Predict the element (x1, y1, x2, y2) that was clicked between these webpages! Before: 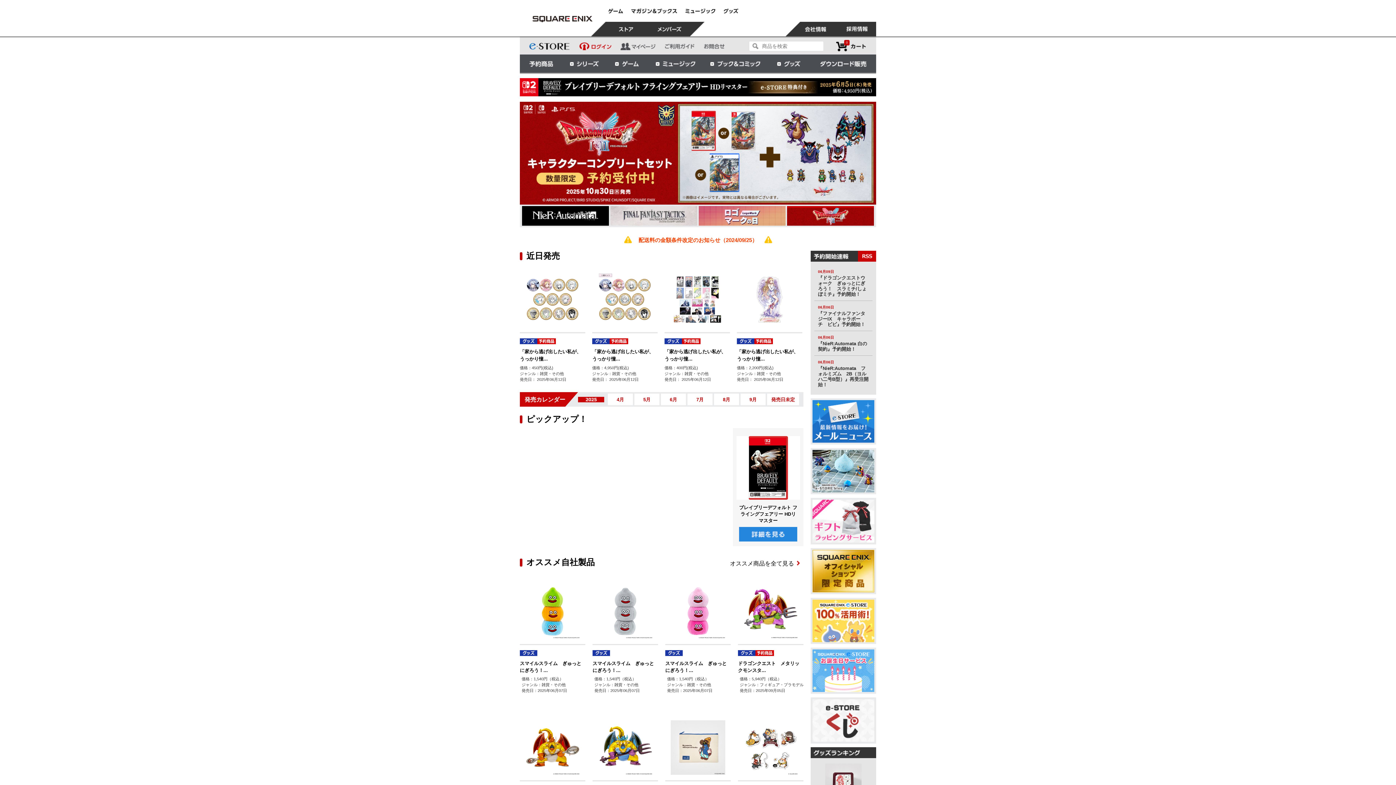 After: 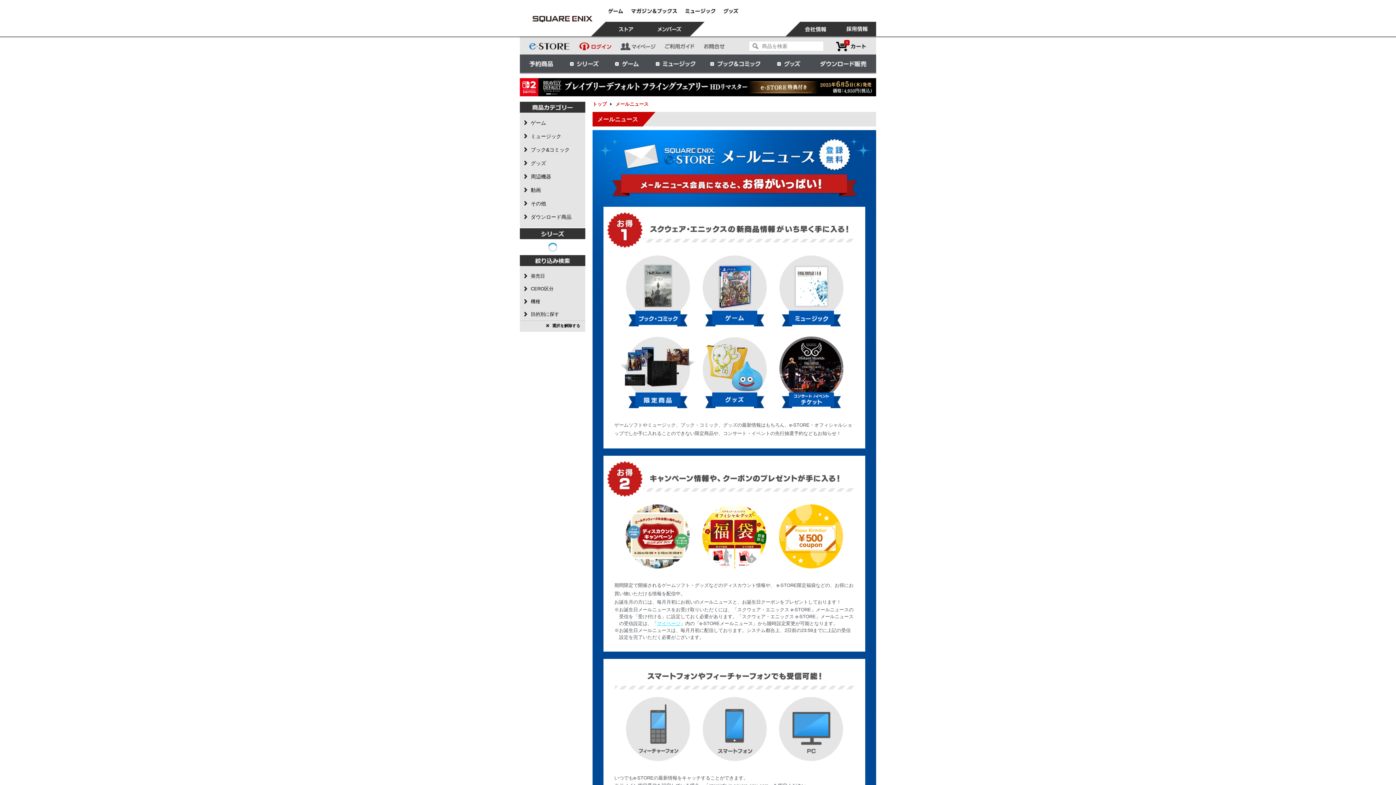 Action: bbox: (810, 398, 876, 444)